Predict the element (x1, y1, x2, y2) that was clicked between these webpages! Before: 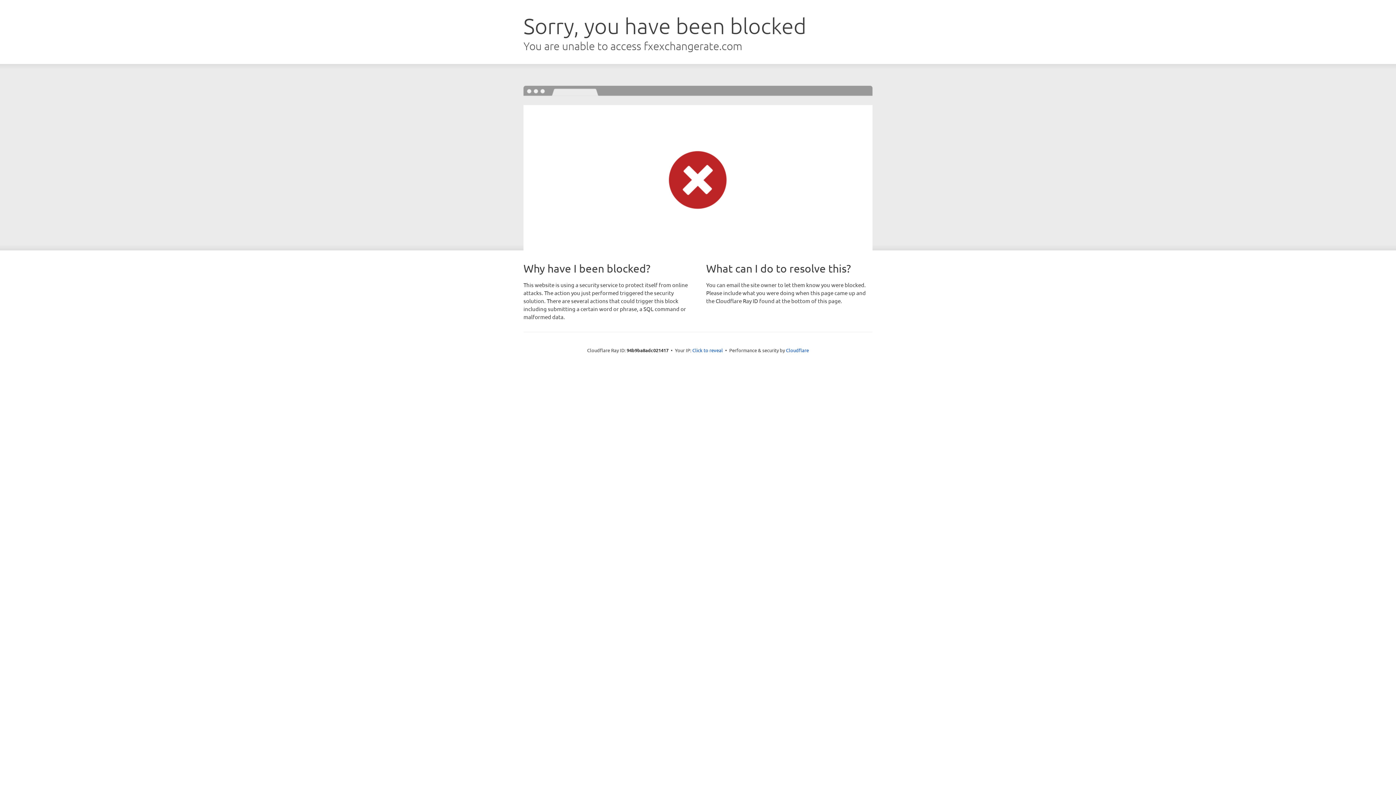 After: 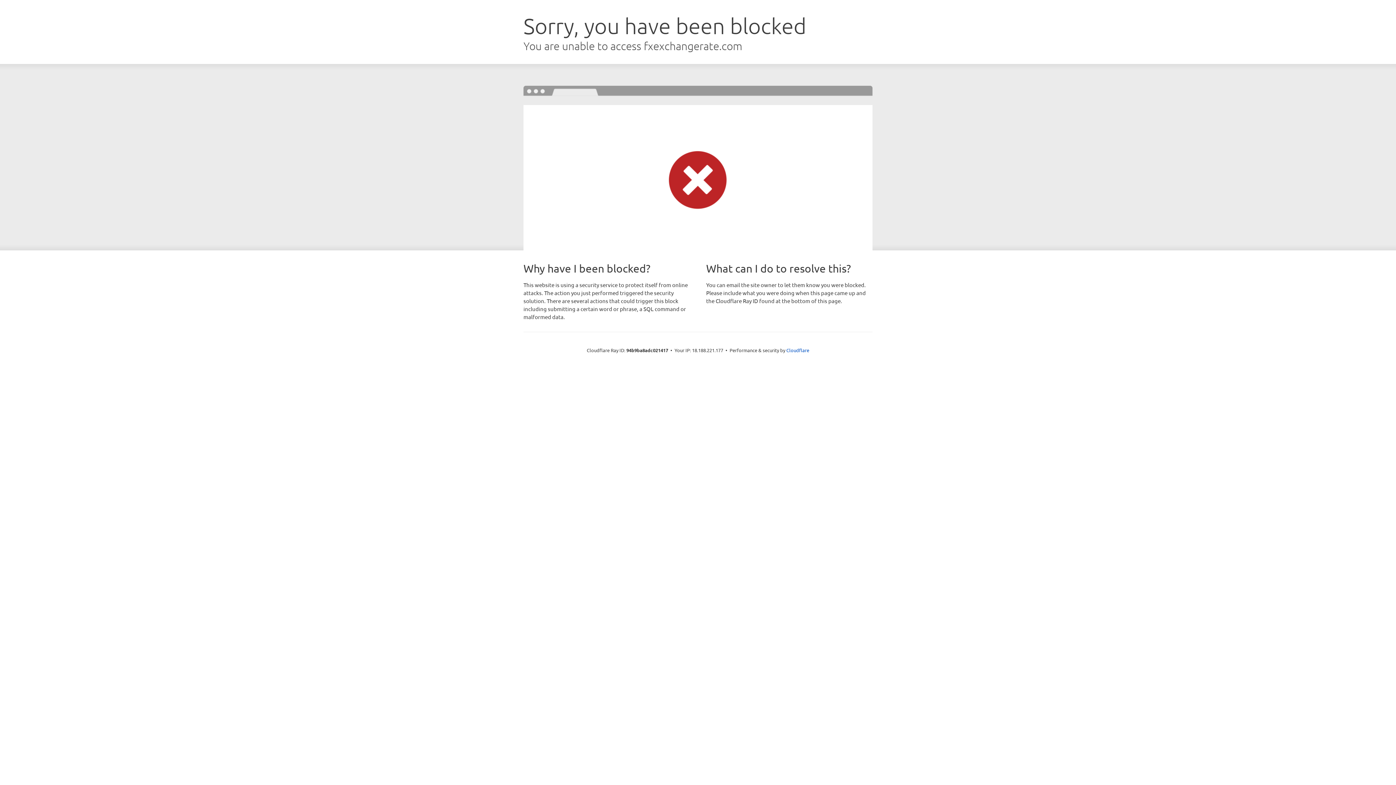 Action: label: Click to reveal bbox: (692, 346, 723, 353)